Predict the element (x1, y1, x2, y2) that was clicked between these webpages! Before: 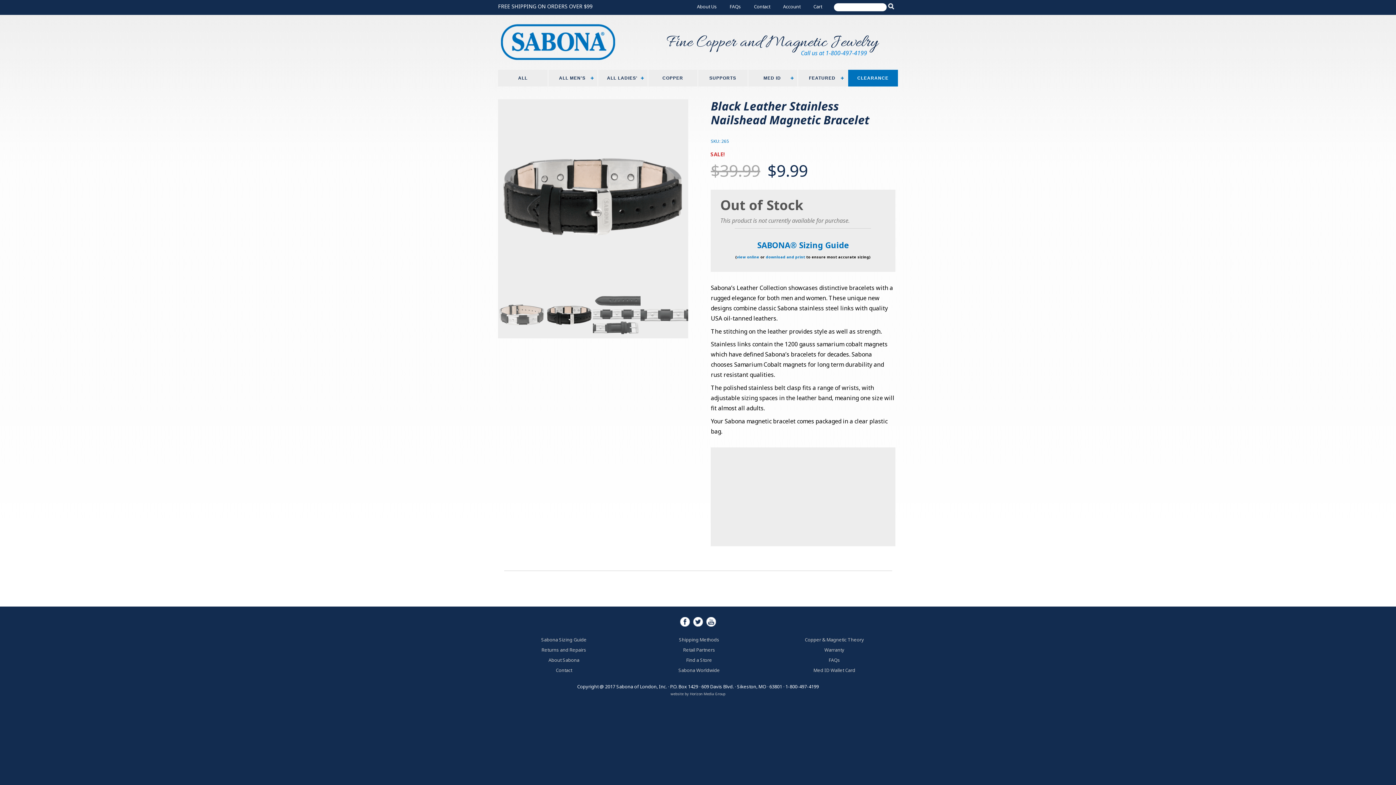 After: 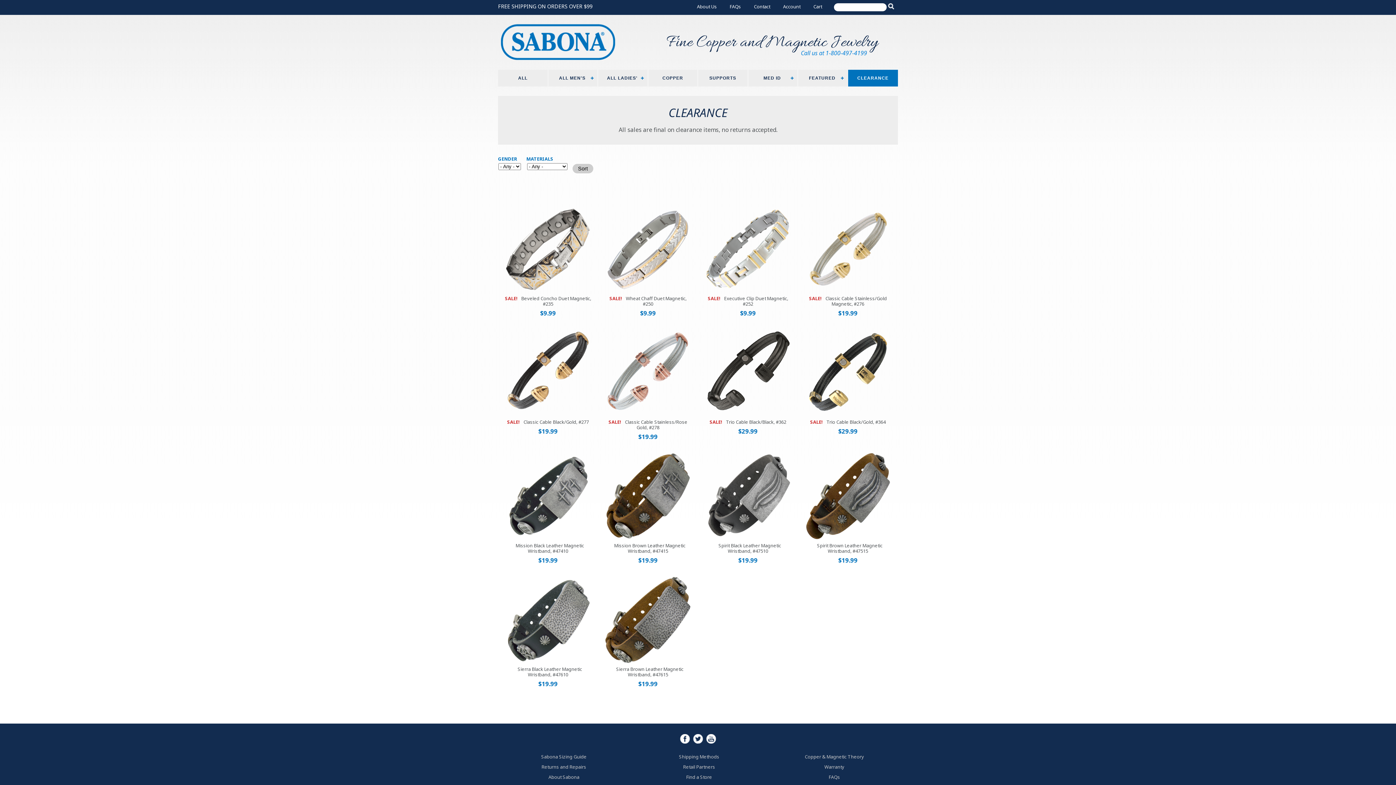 Action: label: CLEARANCE bbox: (848, 69, 898, 86)